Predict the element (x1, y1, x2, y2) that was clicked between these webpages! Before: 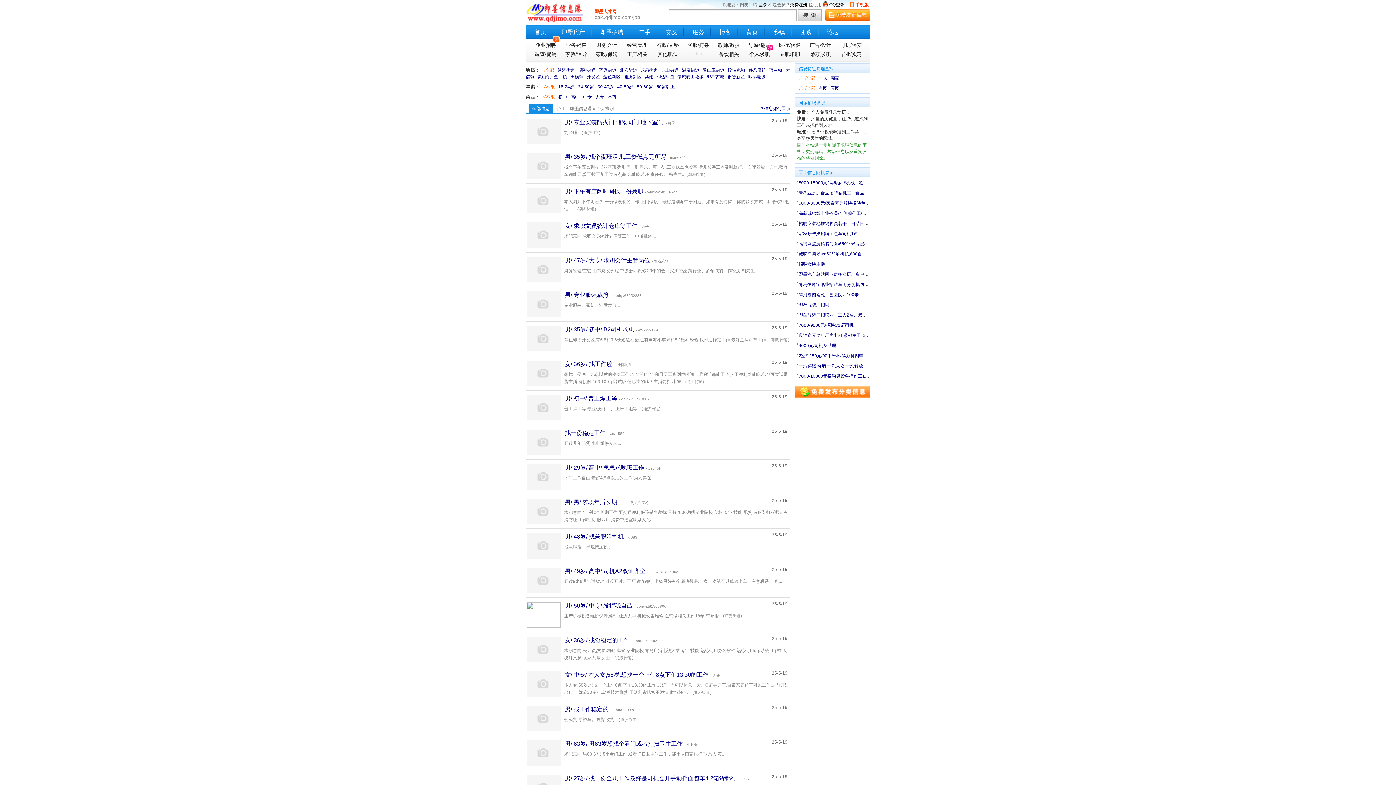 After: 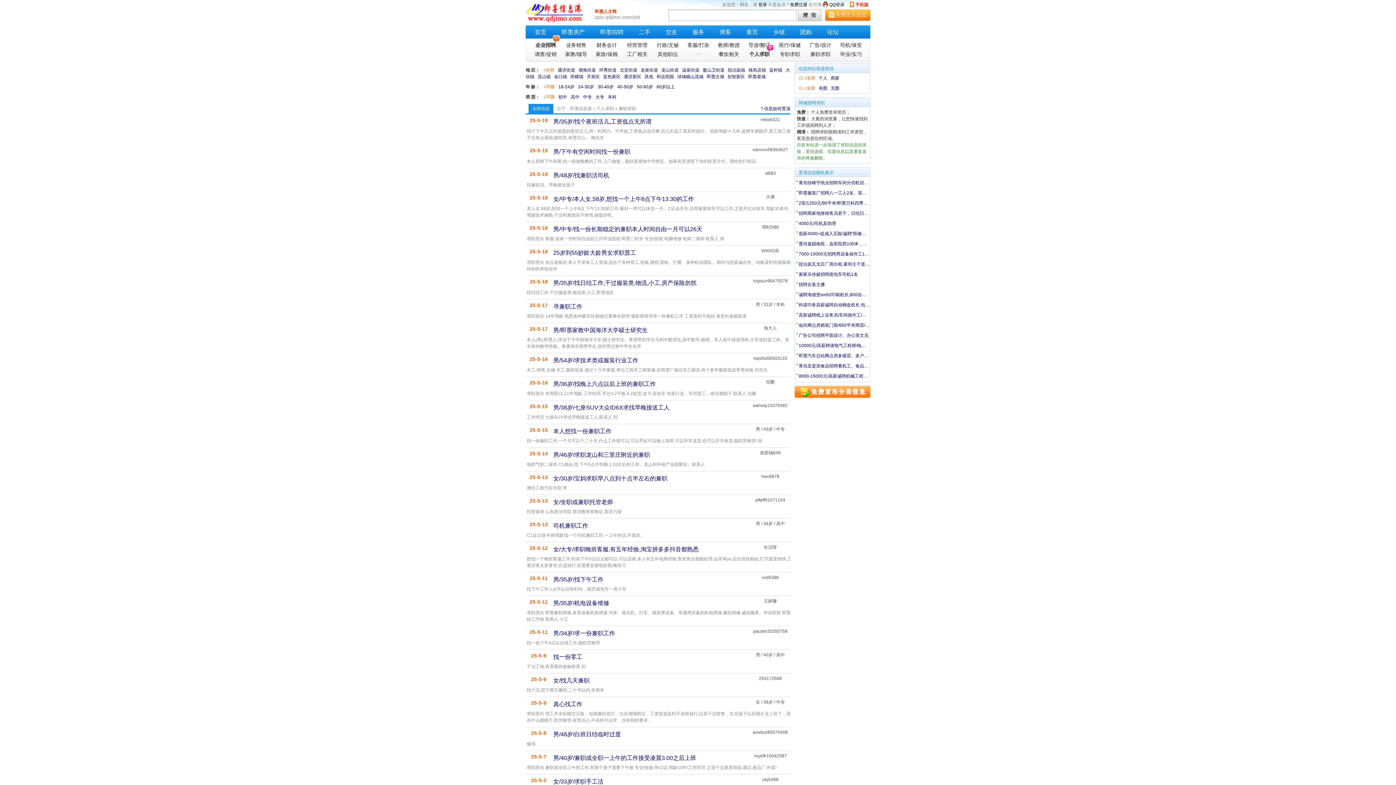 Action: bbox: (808, 49, 833, 58) label: 兼职求职